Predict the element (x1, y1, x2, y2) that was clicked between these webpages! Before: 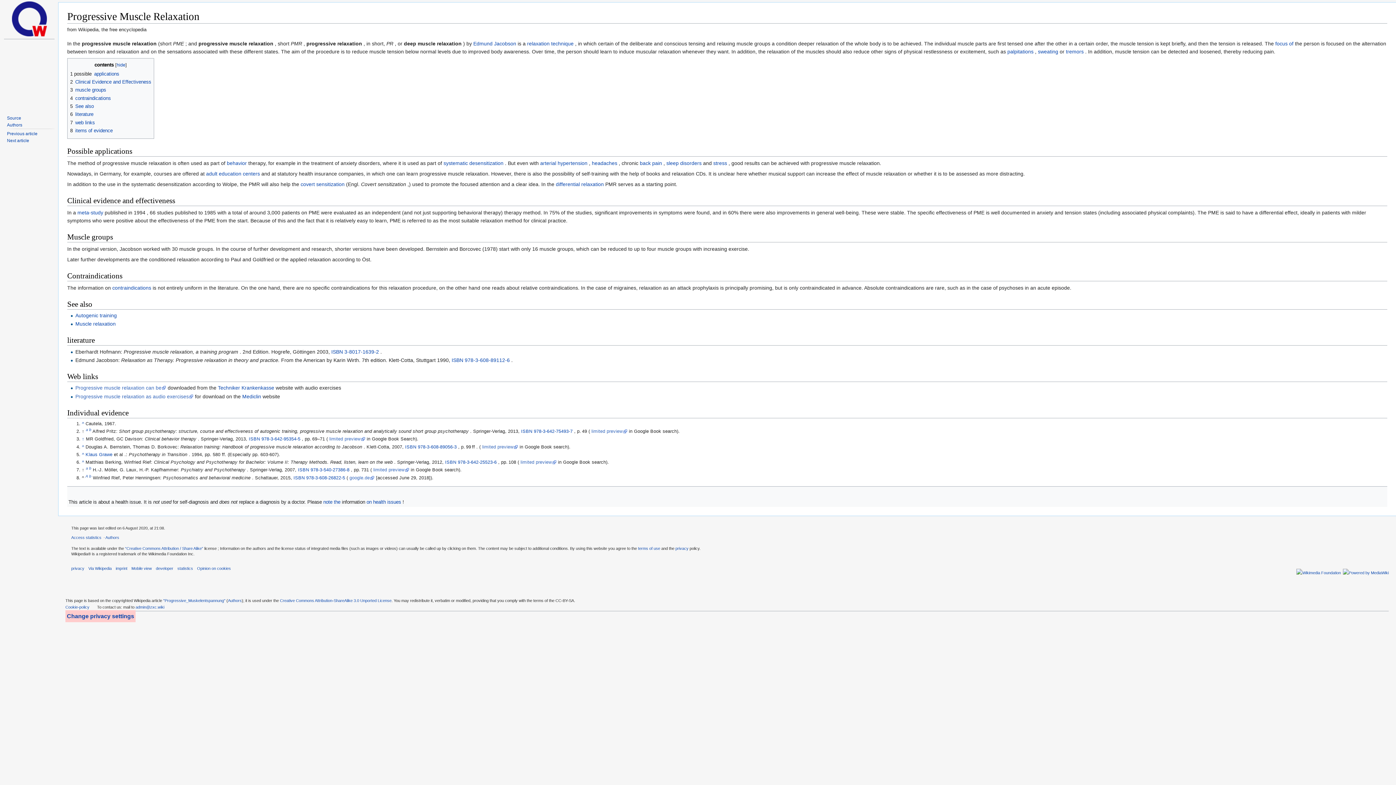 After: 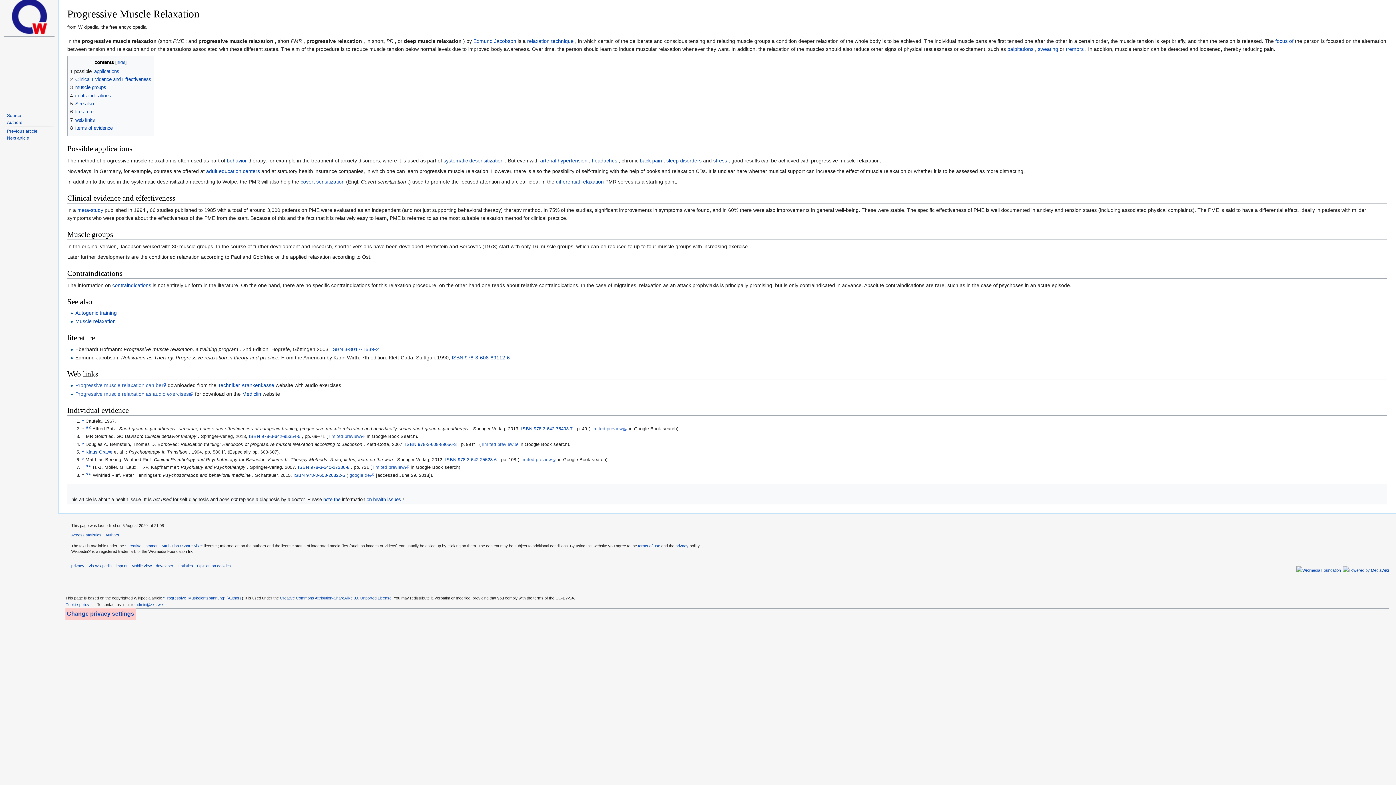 Action: bbox: (70, 103, 93, 109) label: 5	See also